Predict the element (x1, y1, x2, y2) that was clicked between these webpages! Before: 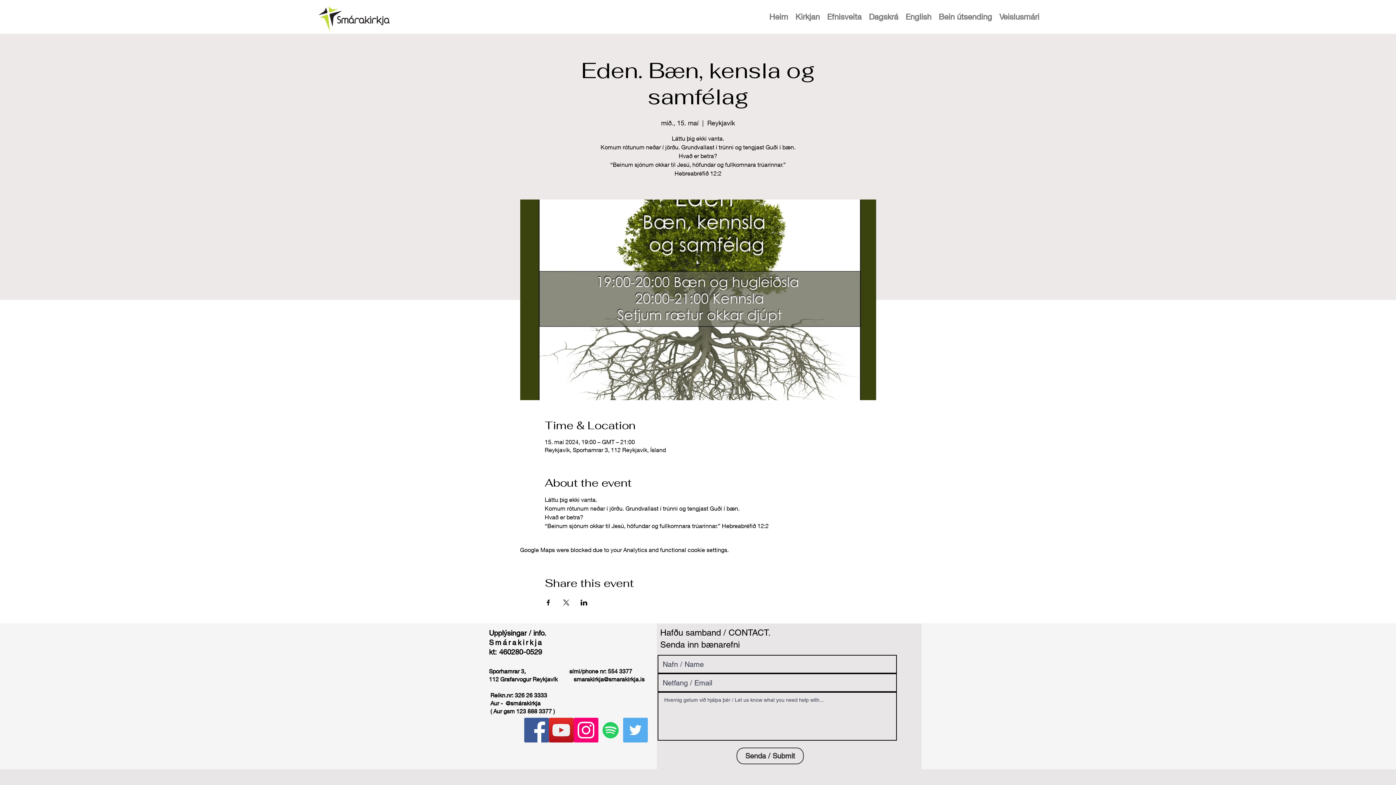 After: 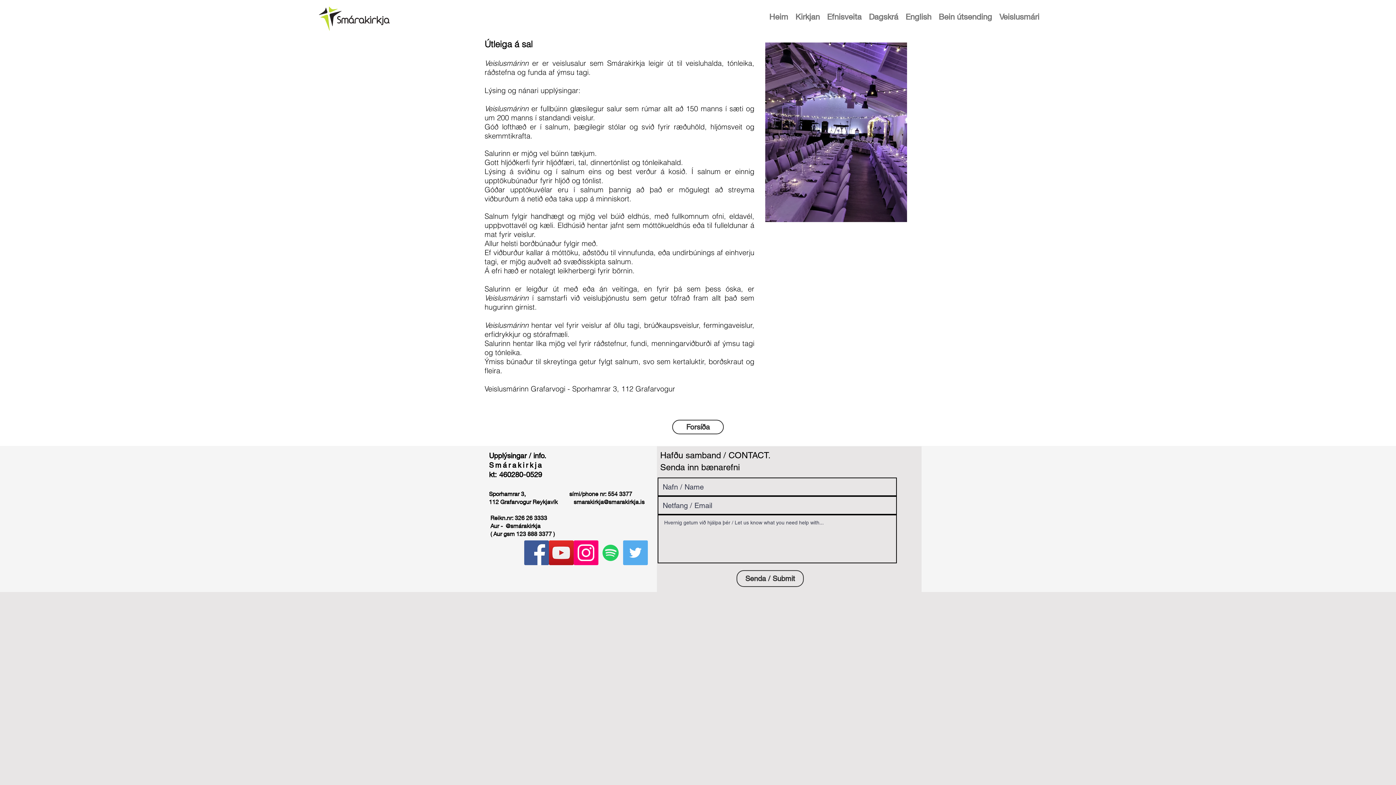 Action: bbox: (996, 5, 1043, 28) label: Veislusmári